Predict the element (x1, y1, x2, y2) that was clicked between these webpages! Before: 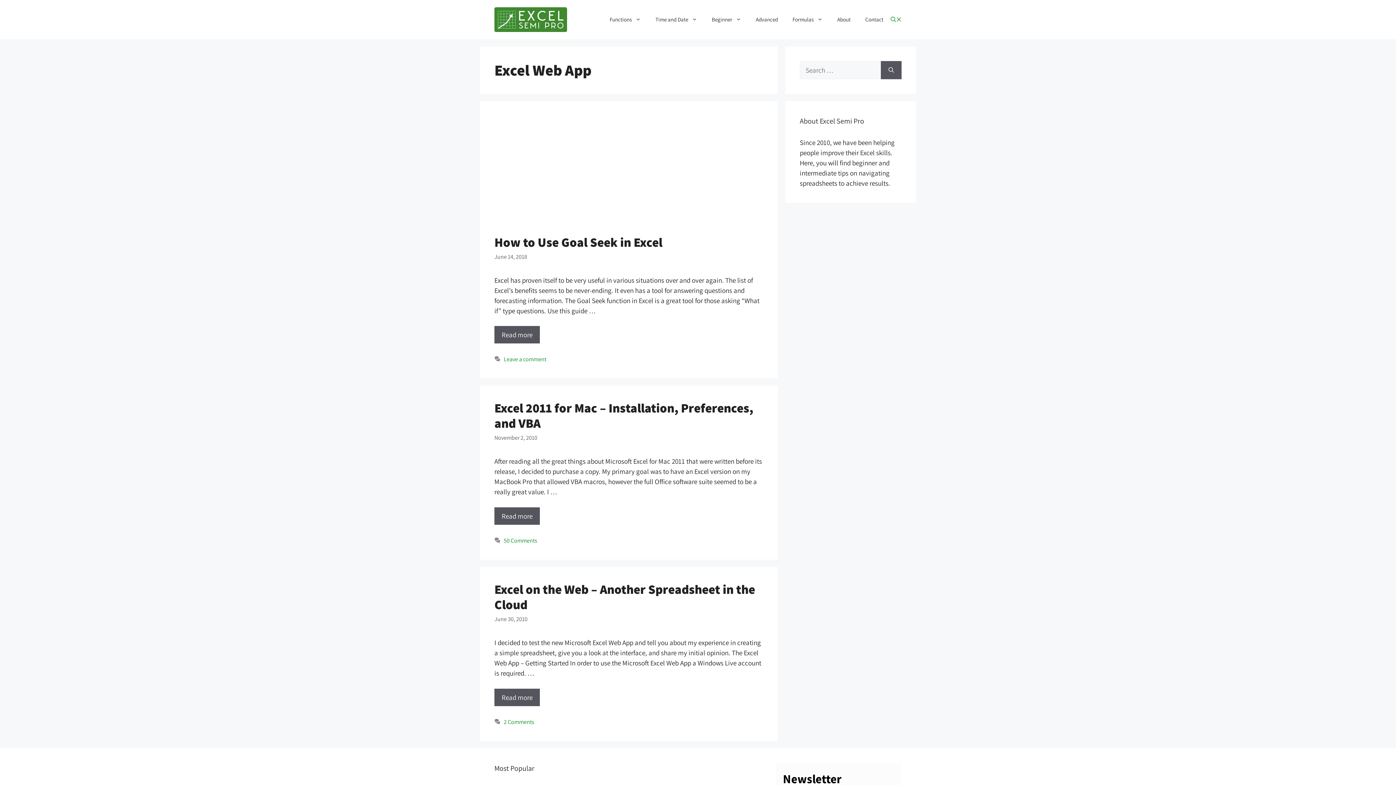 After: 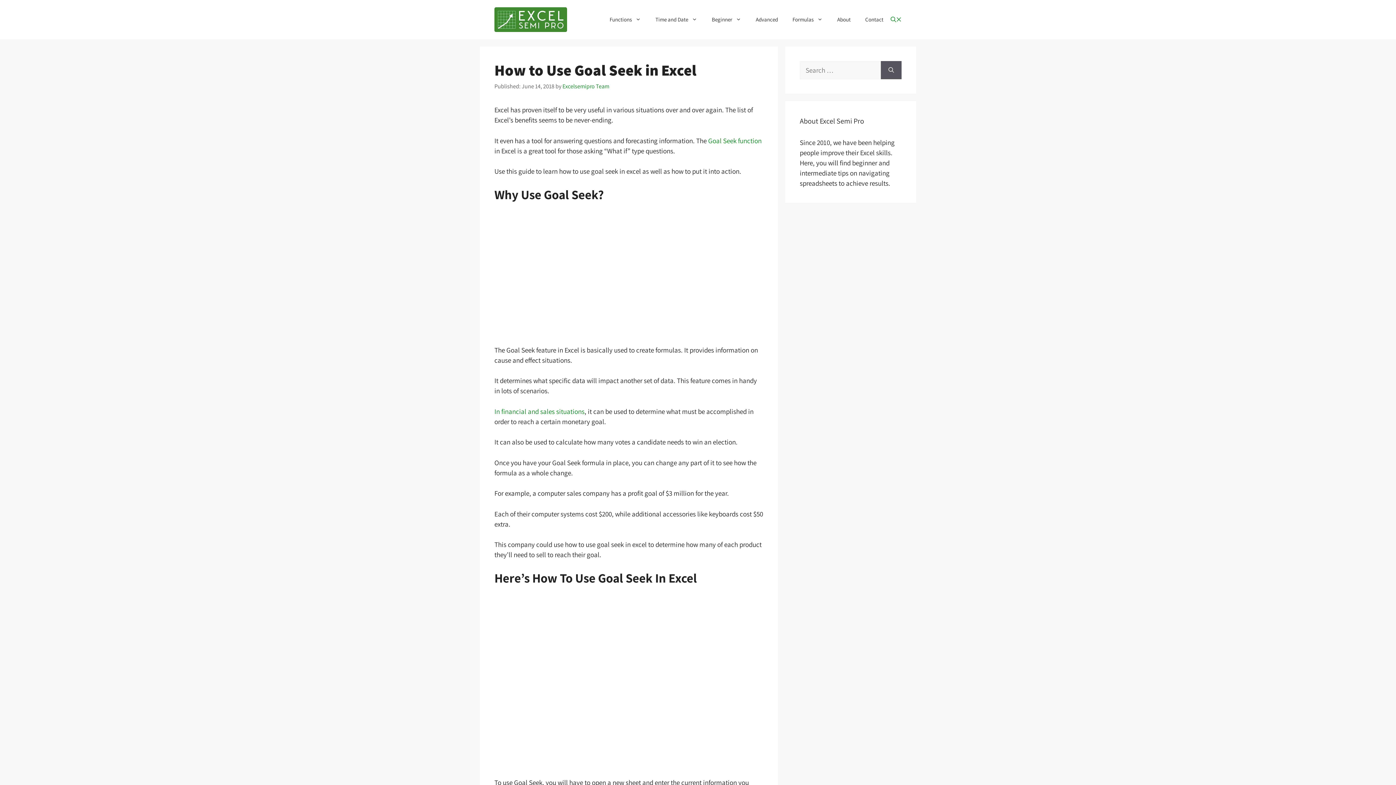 Action: label: How to Use Goal Seek in Excel bbox: (494, 233, 662, 250)